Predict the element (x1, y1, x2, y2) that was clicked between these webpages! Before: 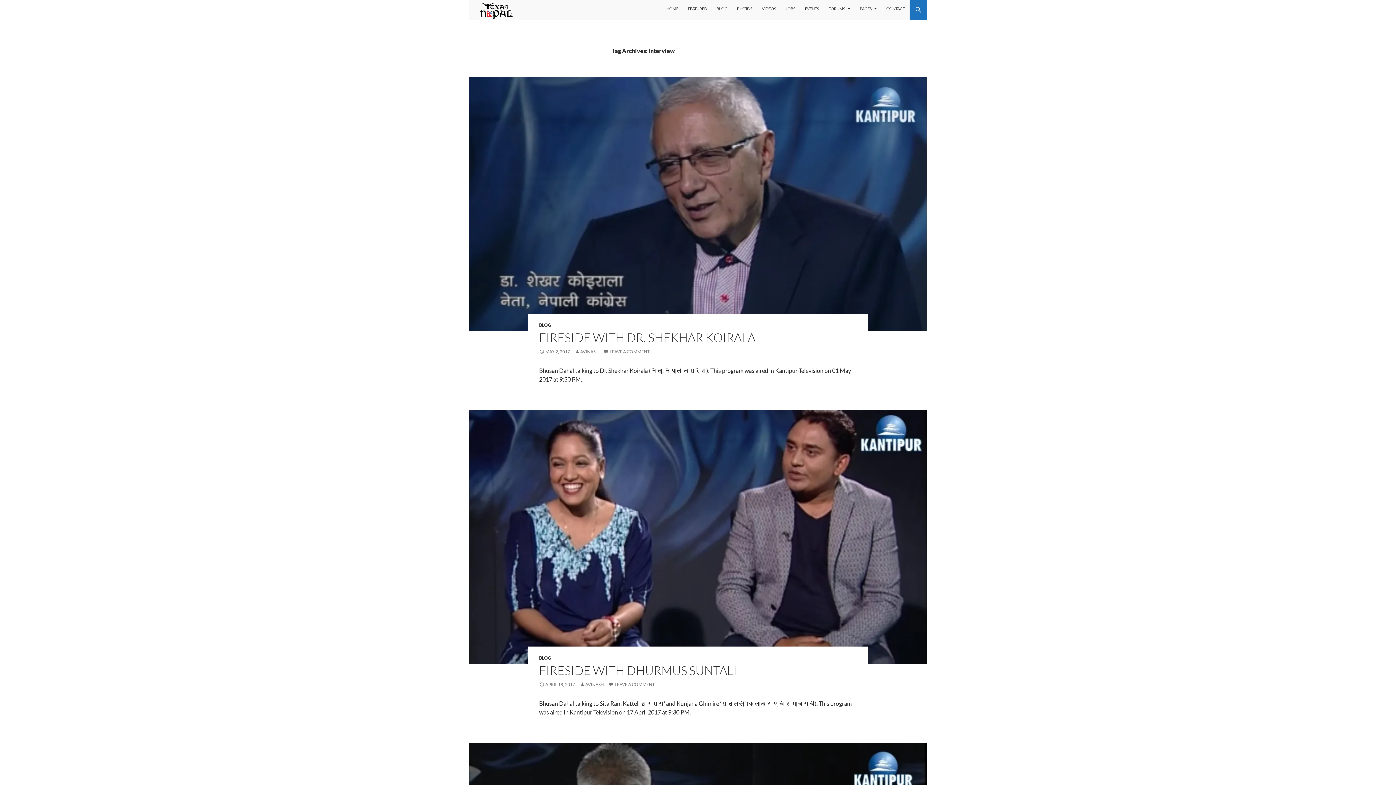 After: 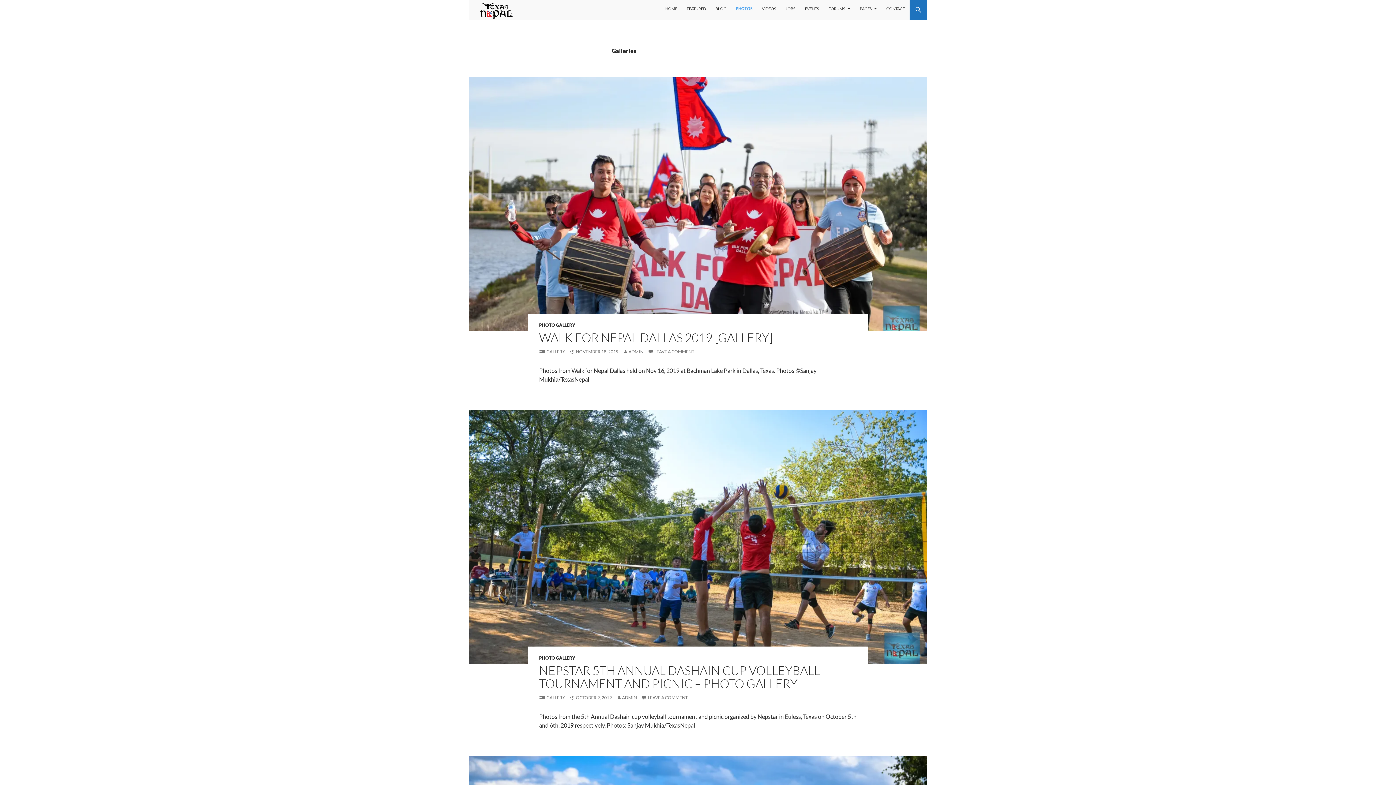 Action: bbox: (732, 0, 757, 17) label: PHOTOS